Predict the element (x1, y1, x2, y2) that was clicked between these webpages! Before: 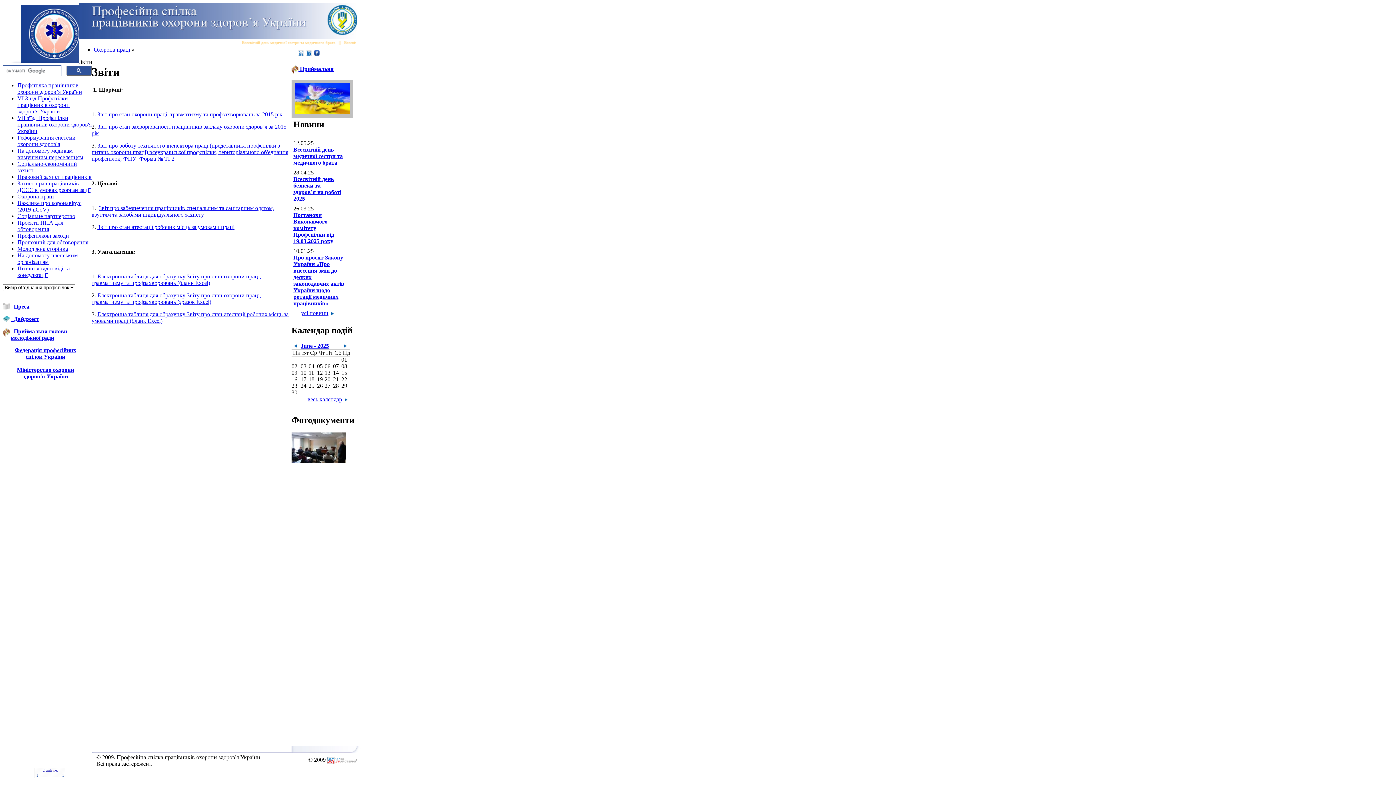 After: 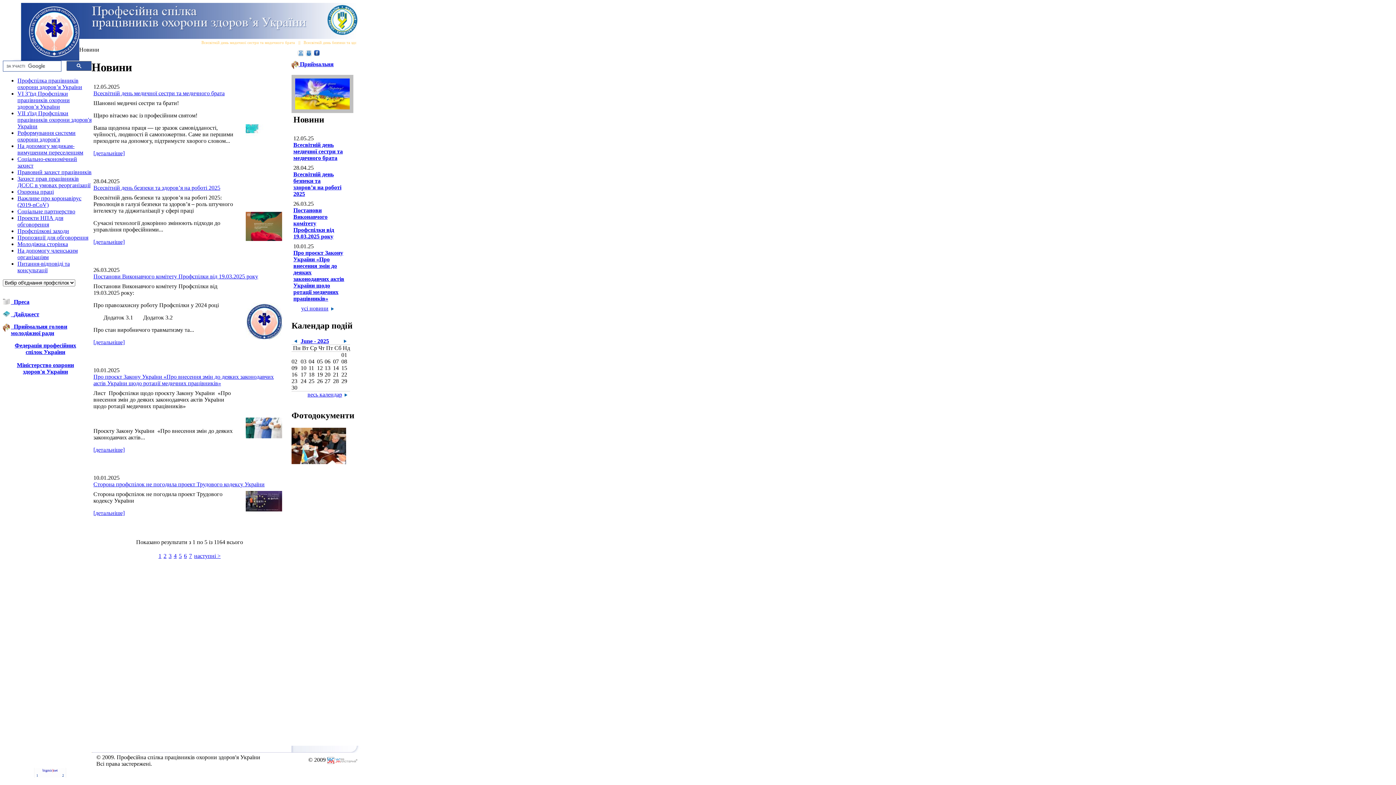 Action: label:   Преса bbox: (10, 303, 29, 309)